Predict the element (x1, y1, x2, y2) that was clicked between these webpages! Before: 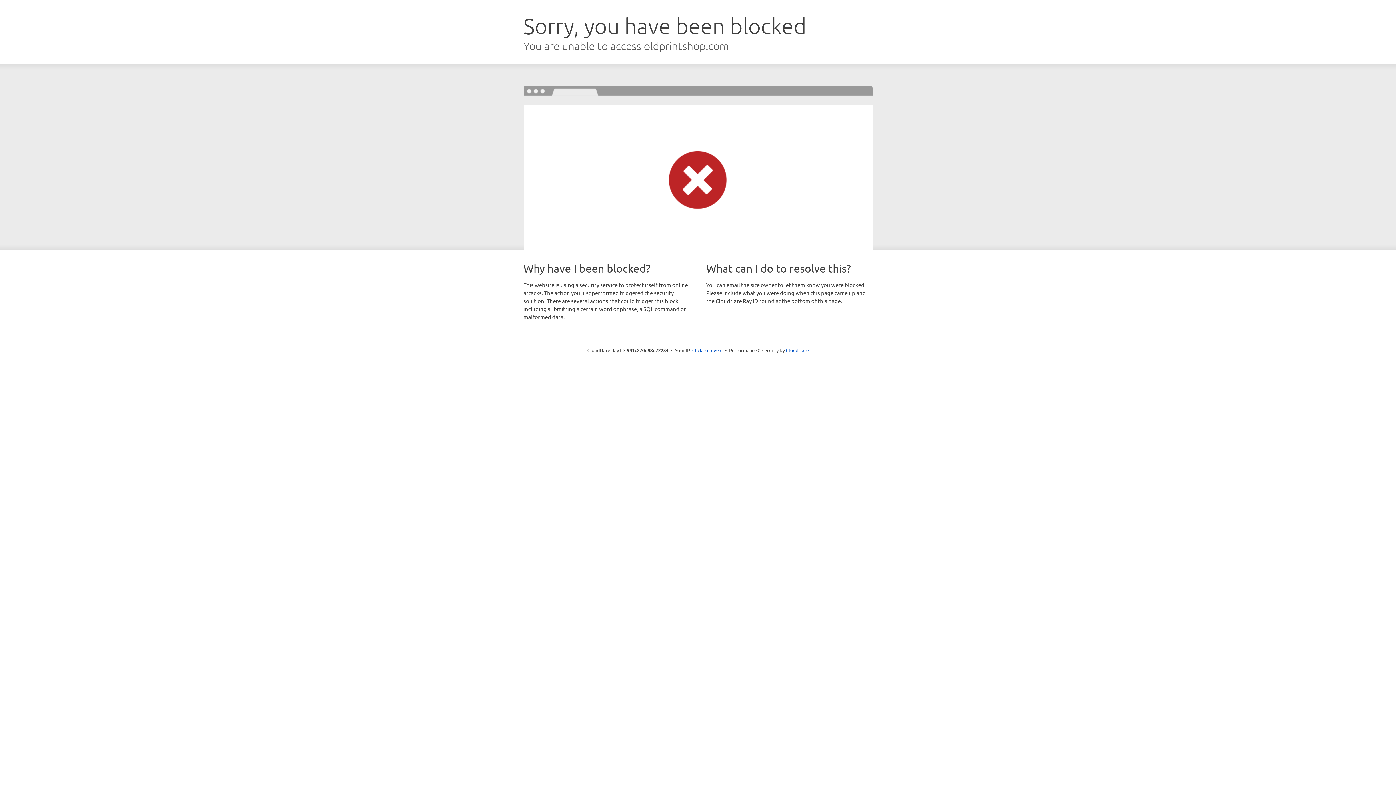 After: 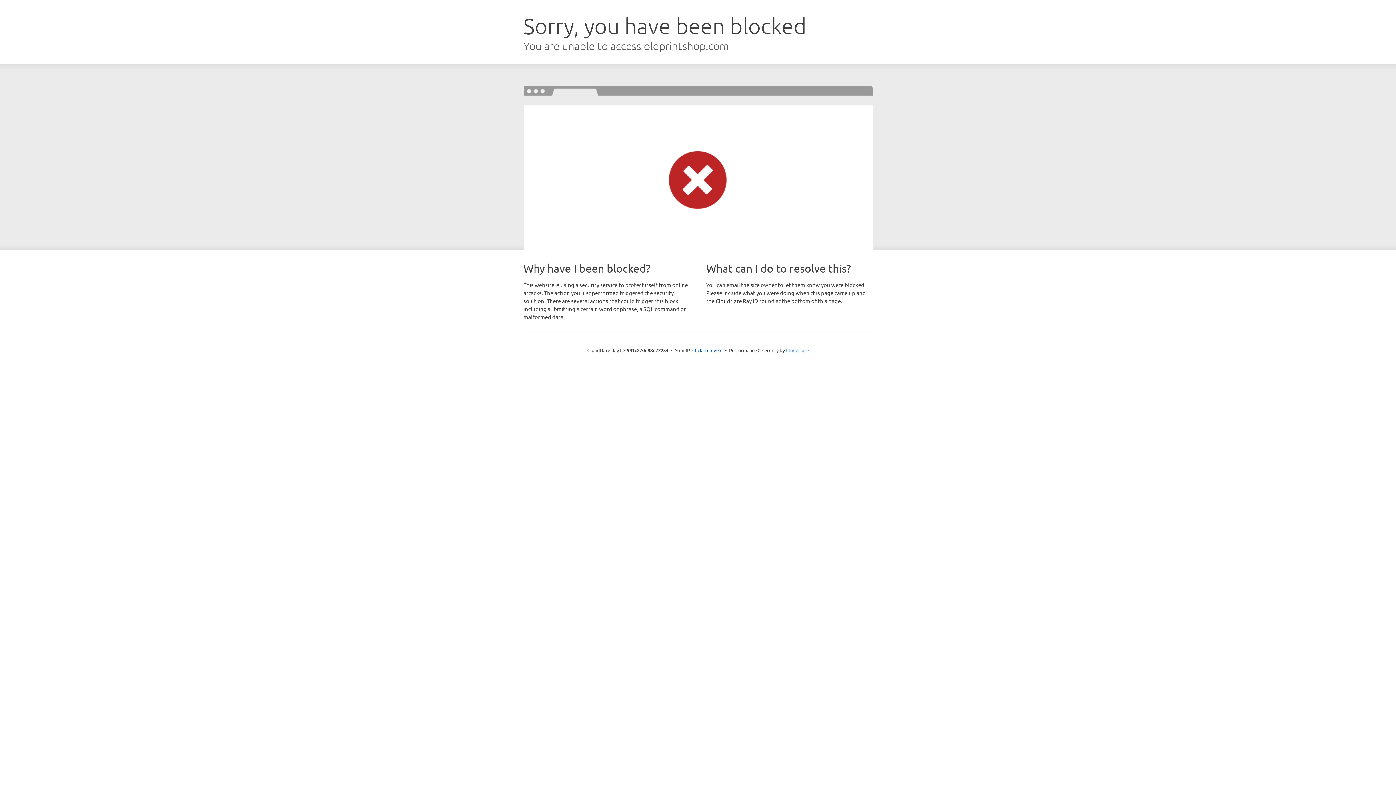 Action: label: Cloudflare bbox: (786, 347, 808, 353)